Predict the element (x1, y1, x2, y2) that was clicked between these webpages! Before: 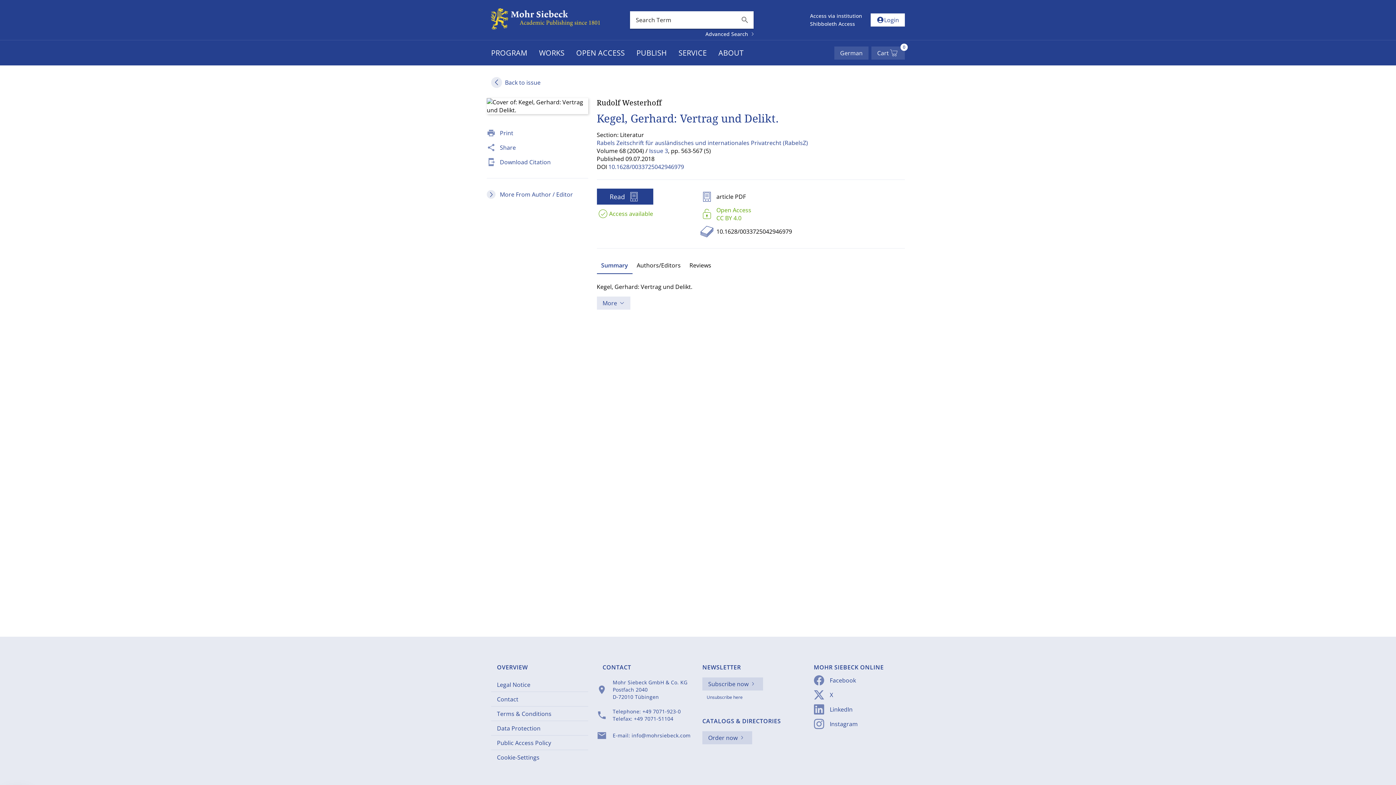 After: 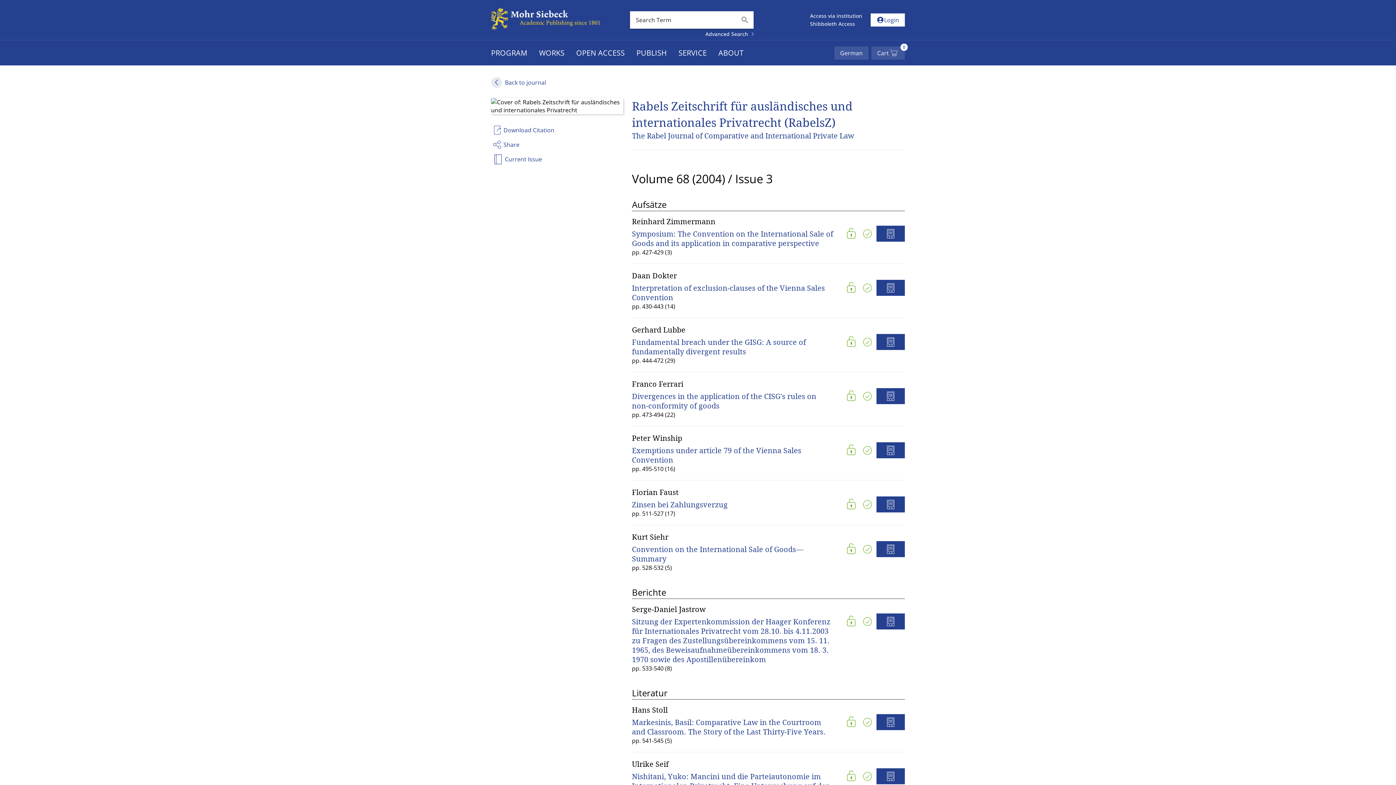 Action: label: Back to issue bbox: (505, 78, 540, 86)